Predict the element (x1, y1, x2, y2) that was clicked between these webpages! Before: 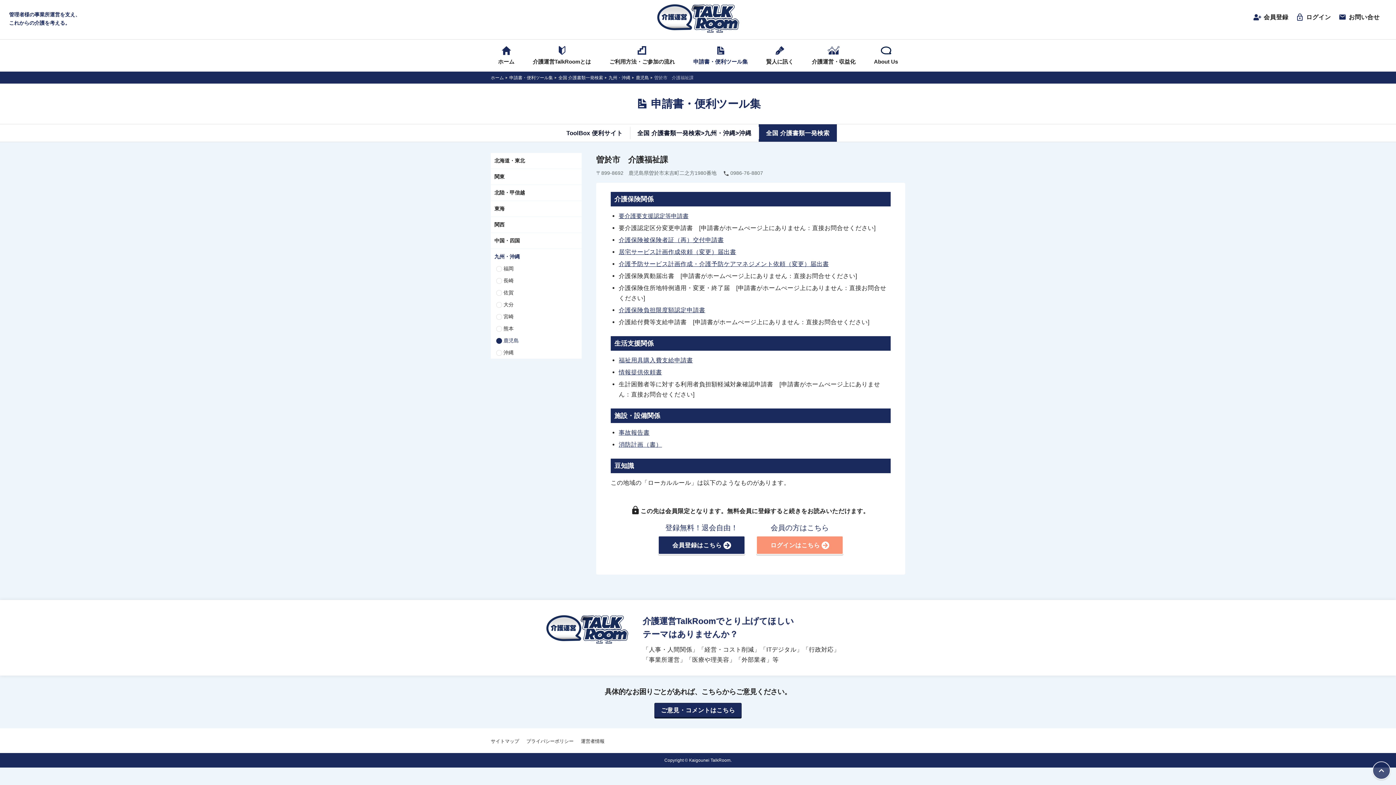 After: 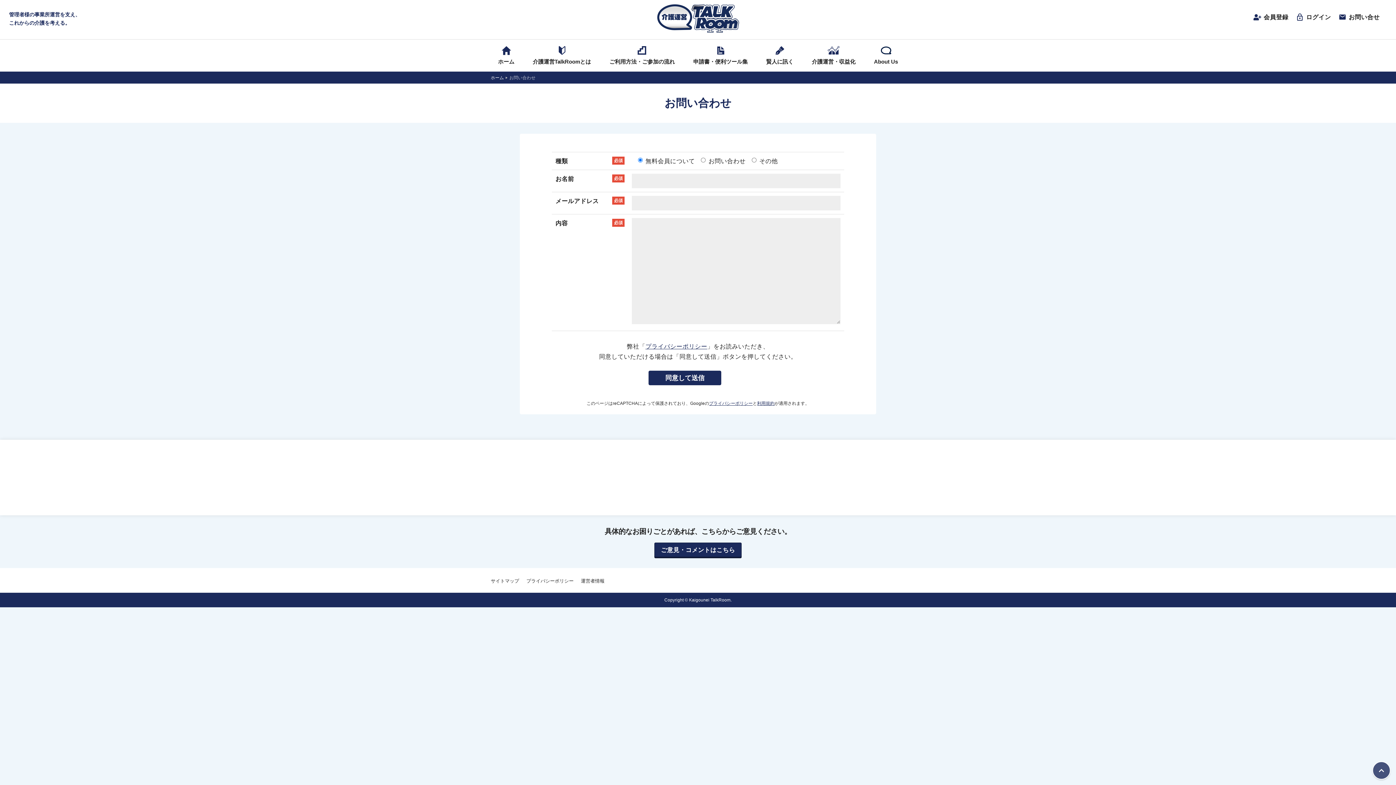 Action: bbox: (1338, 12, 1380, 21) label: お問い合せ